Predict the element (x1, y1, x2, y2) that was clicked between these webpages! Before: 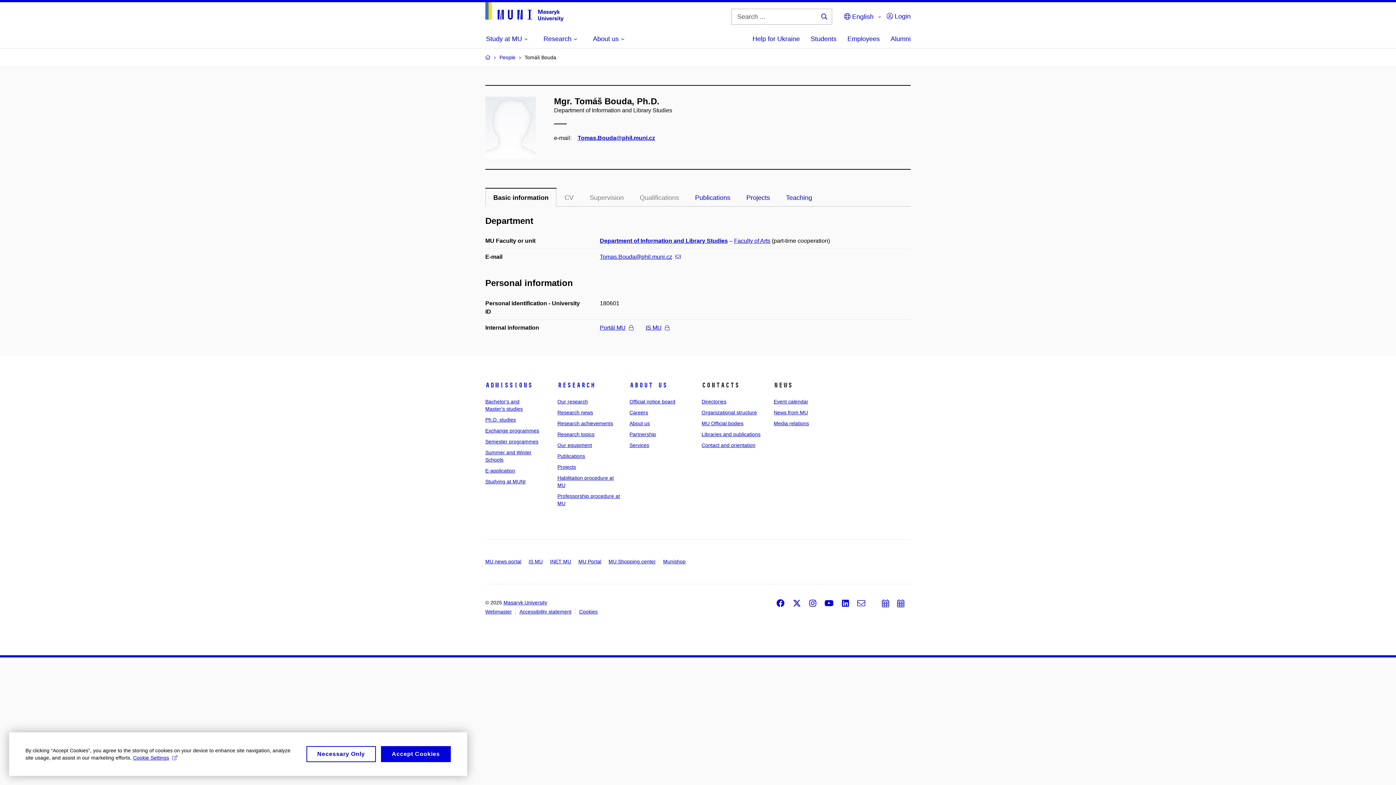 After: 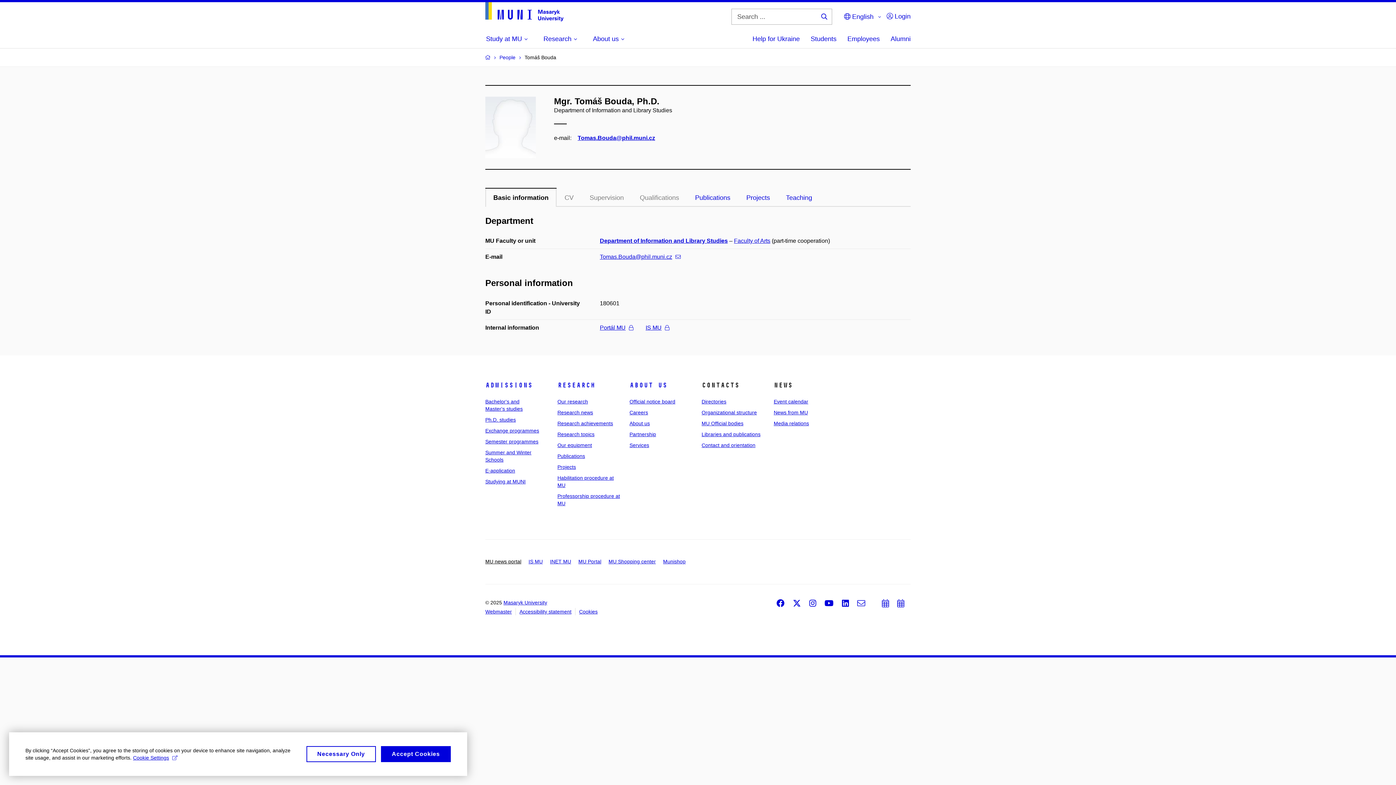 Action: label: MU news portal bbox: (485, 558, 521, 564)